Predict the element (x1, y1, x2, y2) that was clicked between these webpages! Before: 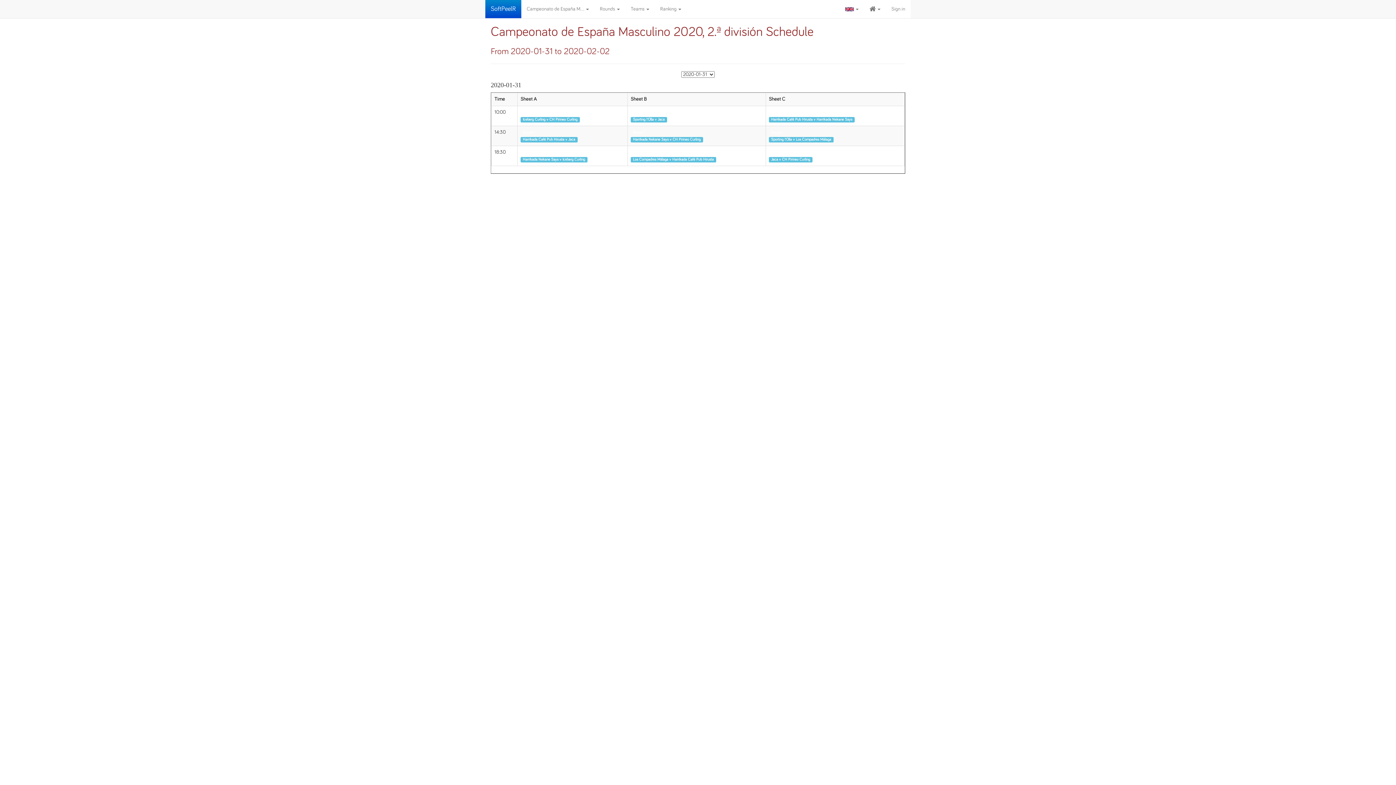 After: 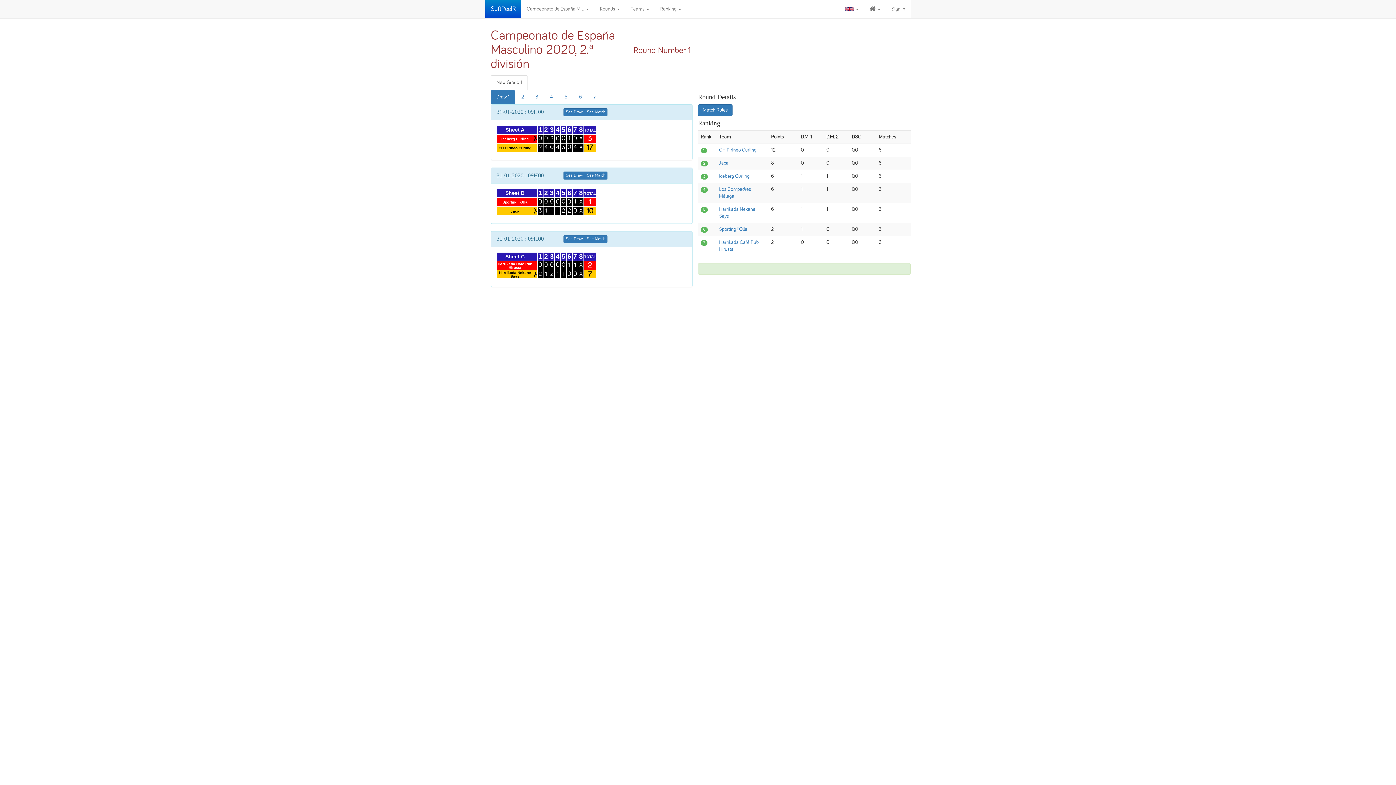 Action: bbox: (769, 130, 785, 135) label: Round 1